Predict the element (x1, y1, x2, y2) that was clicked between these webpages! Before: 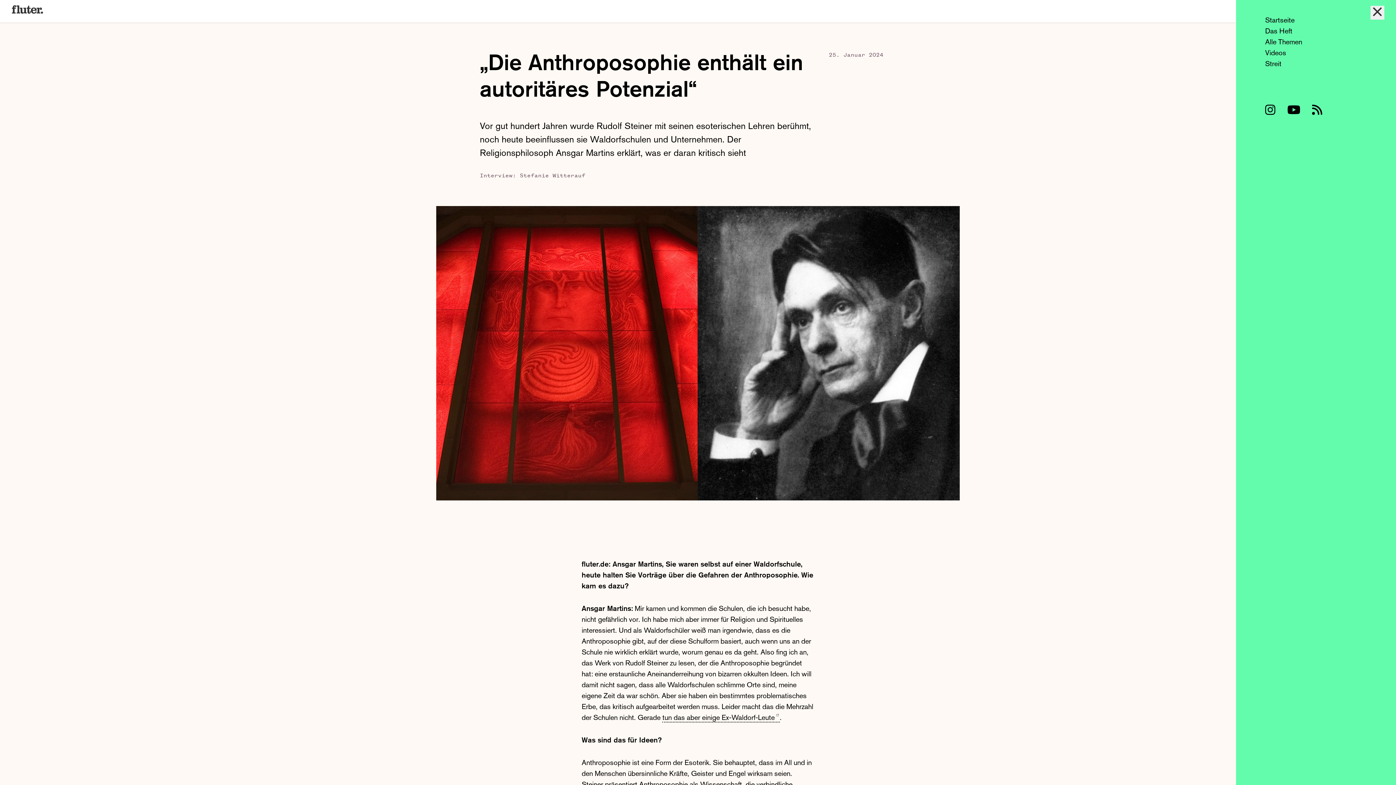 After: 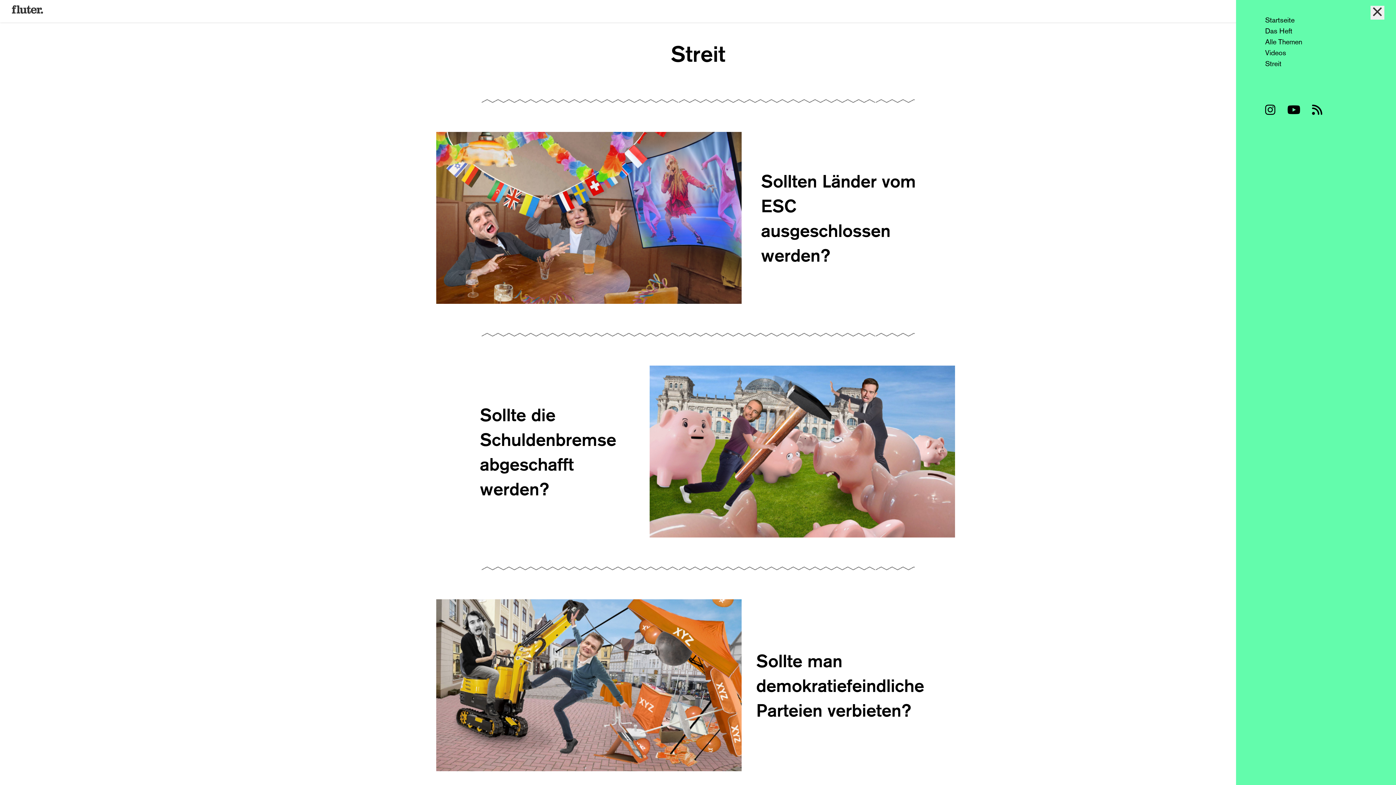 Action: bbox: (1265, 59, 1281, 68) label: Streit